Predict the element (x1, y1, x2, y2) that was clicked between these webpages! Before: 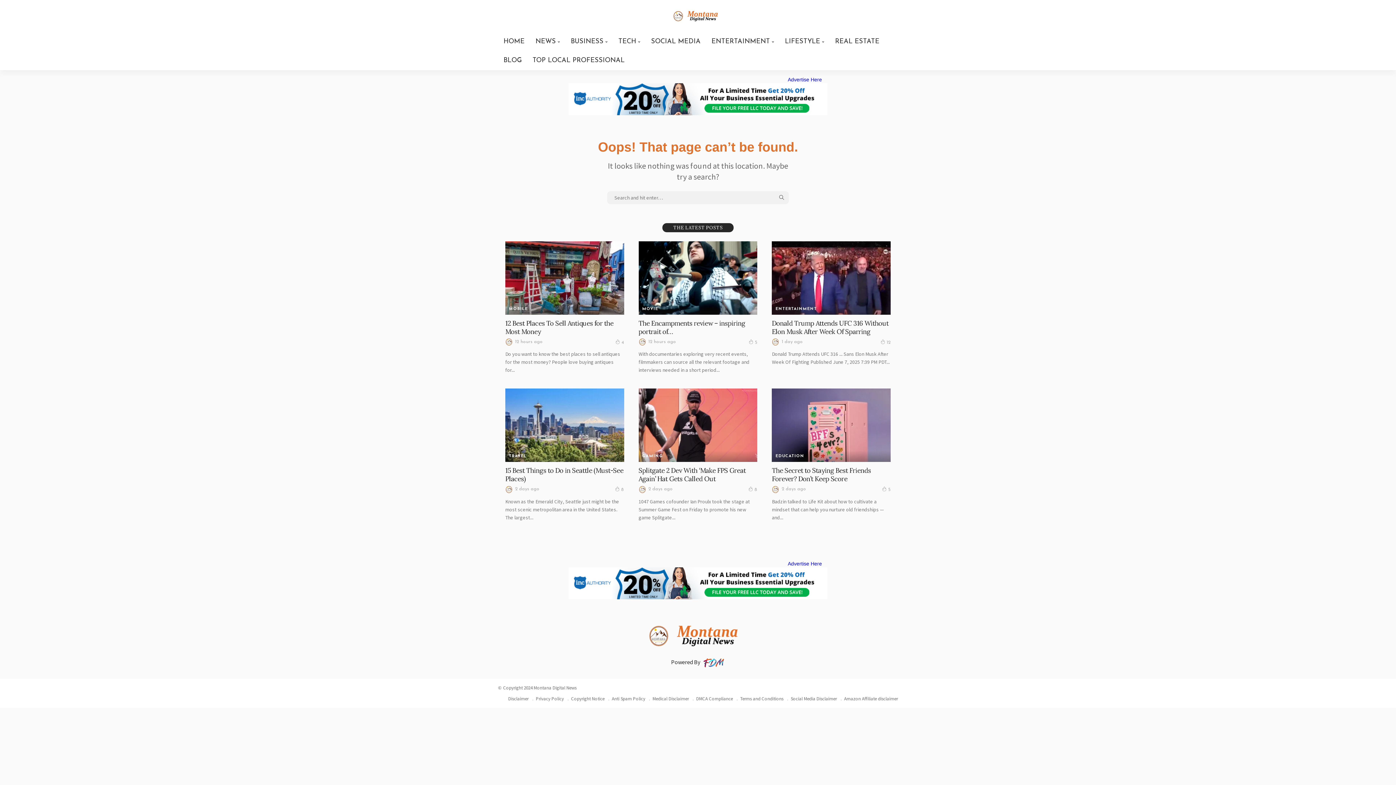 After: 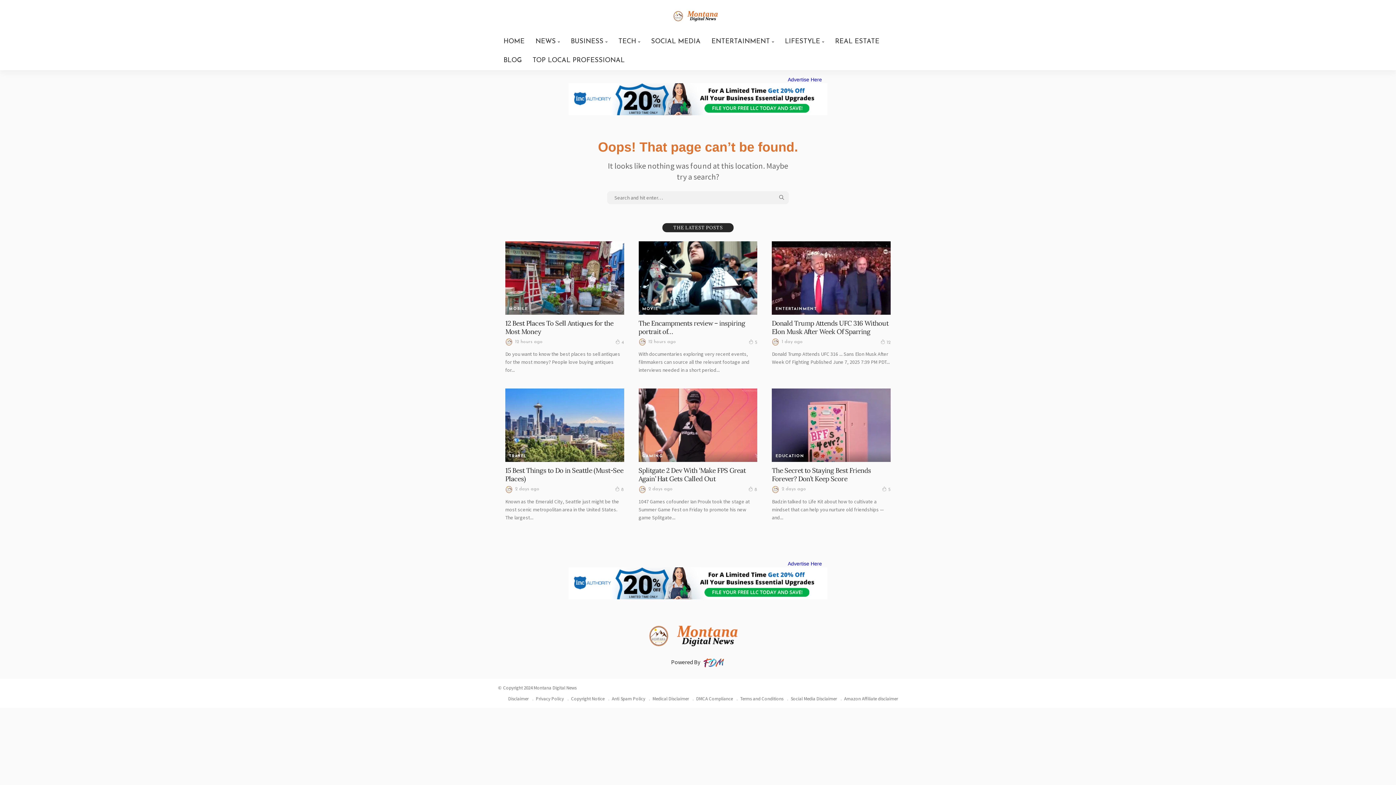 Action: bbox: (701, 658, 725, 665)